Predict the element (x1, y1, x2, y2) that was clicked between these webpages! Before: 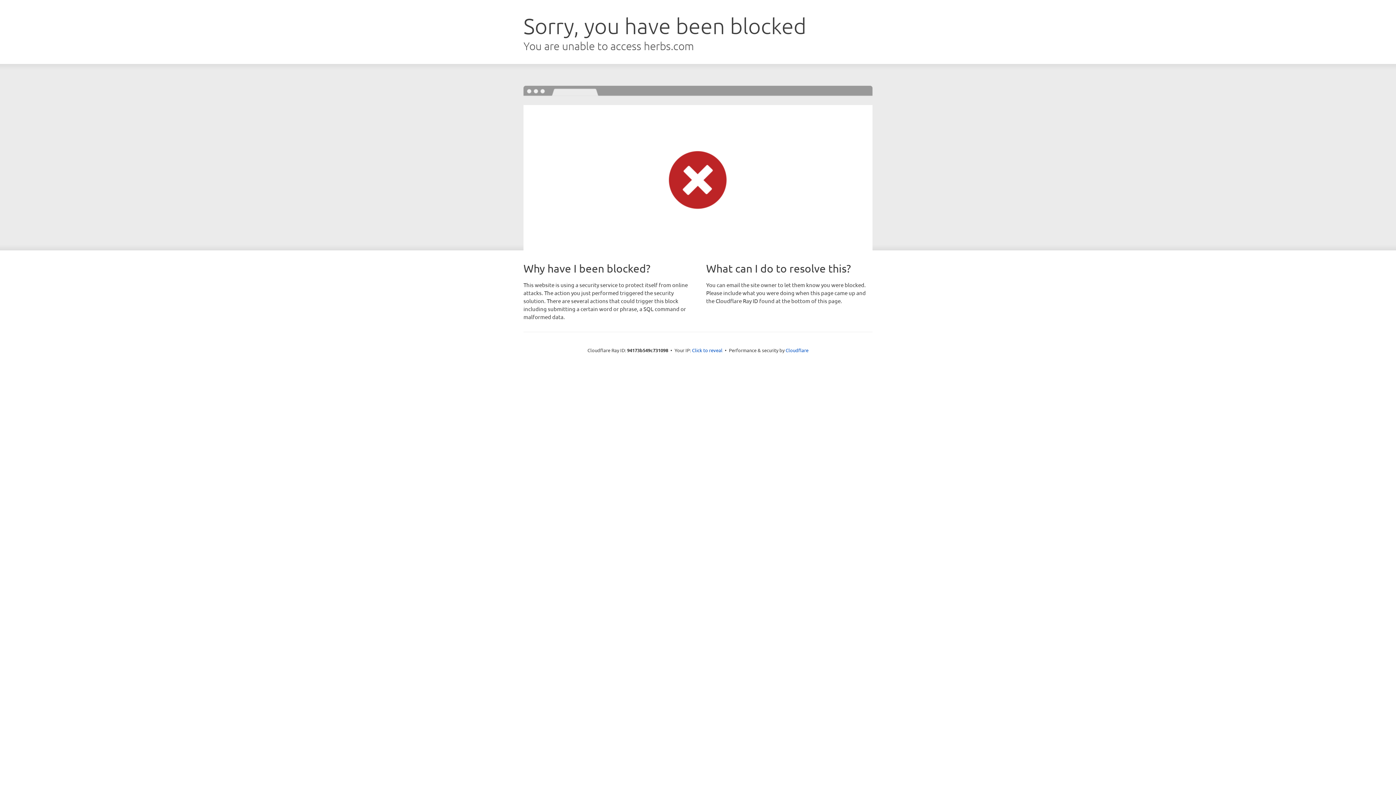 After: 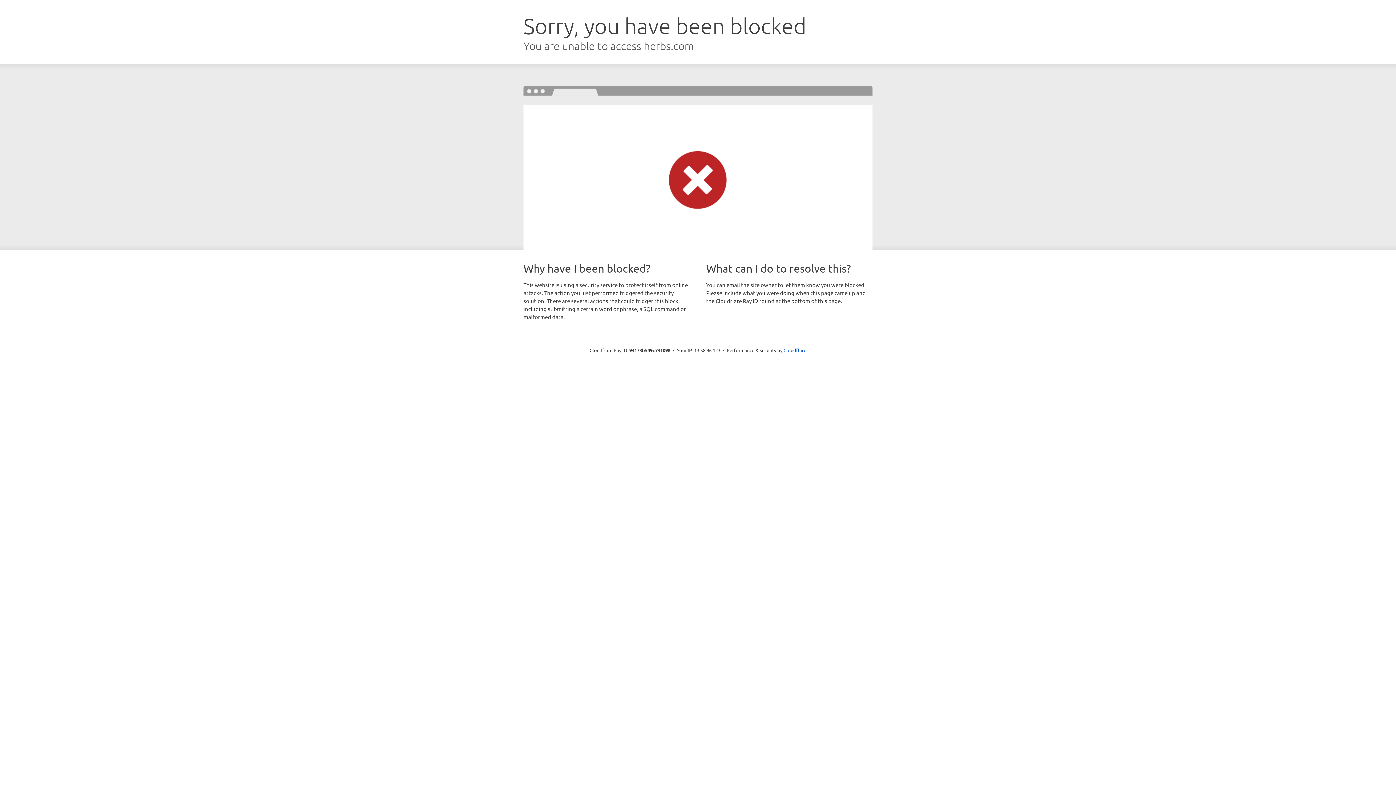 Action: bbox: (692, 346, 722, 353) label: Click to reveal